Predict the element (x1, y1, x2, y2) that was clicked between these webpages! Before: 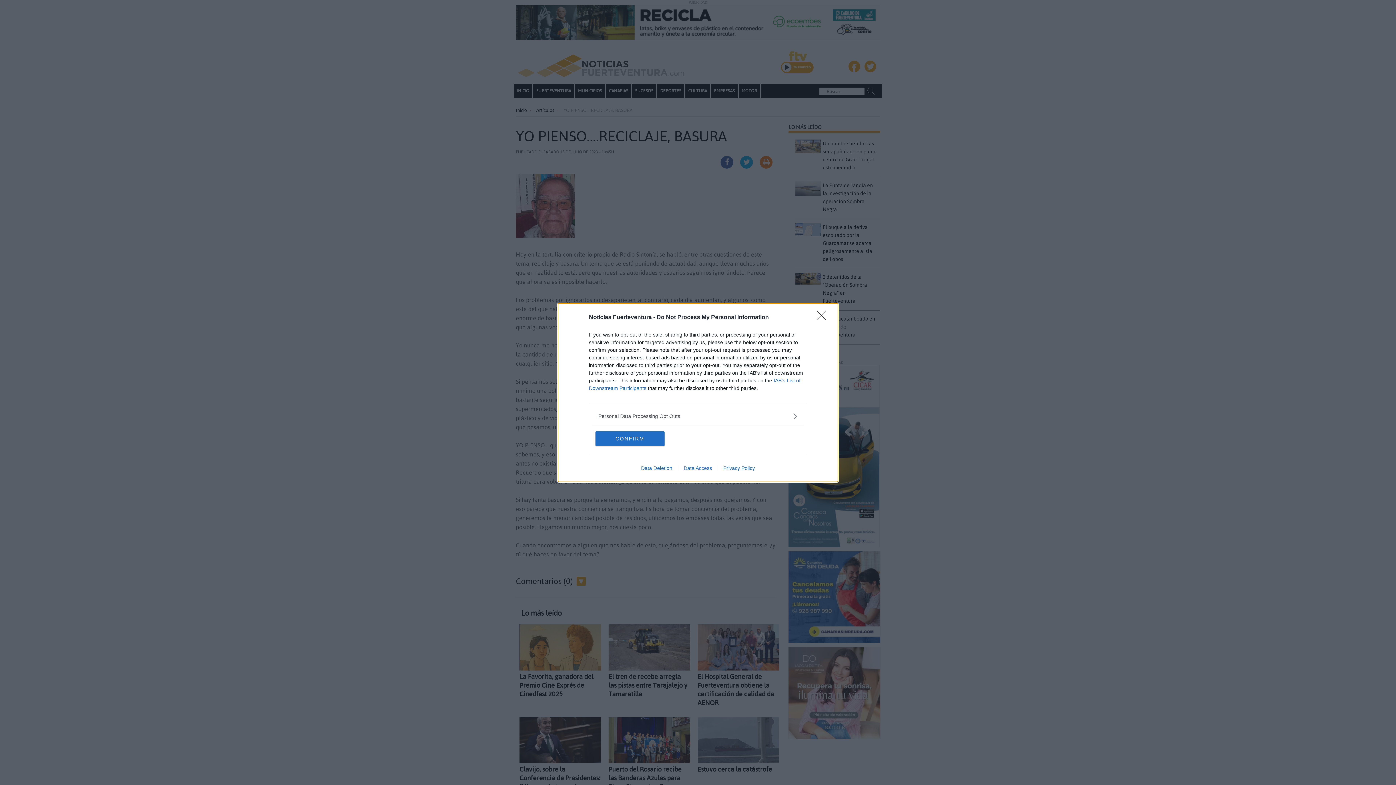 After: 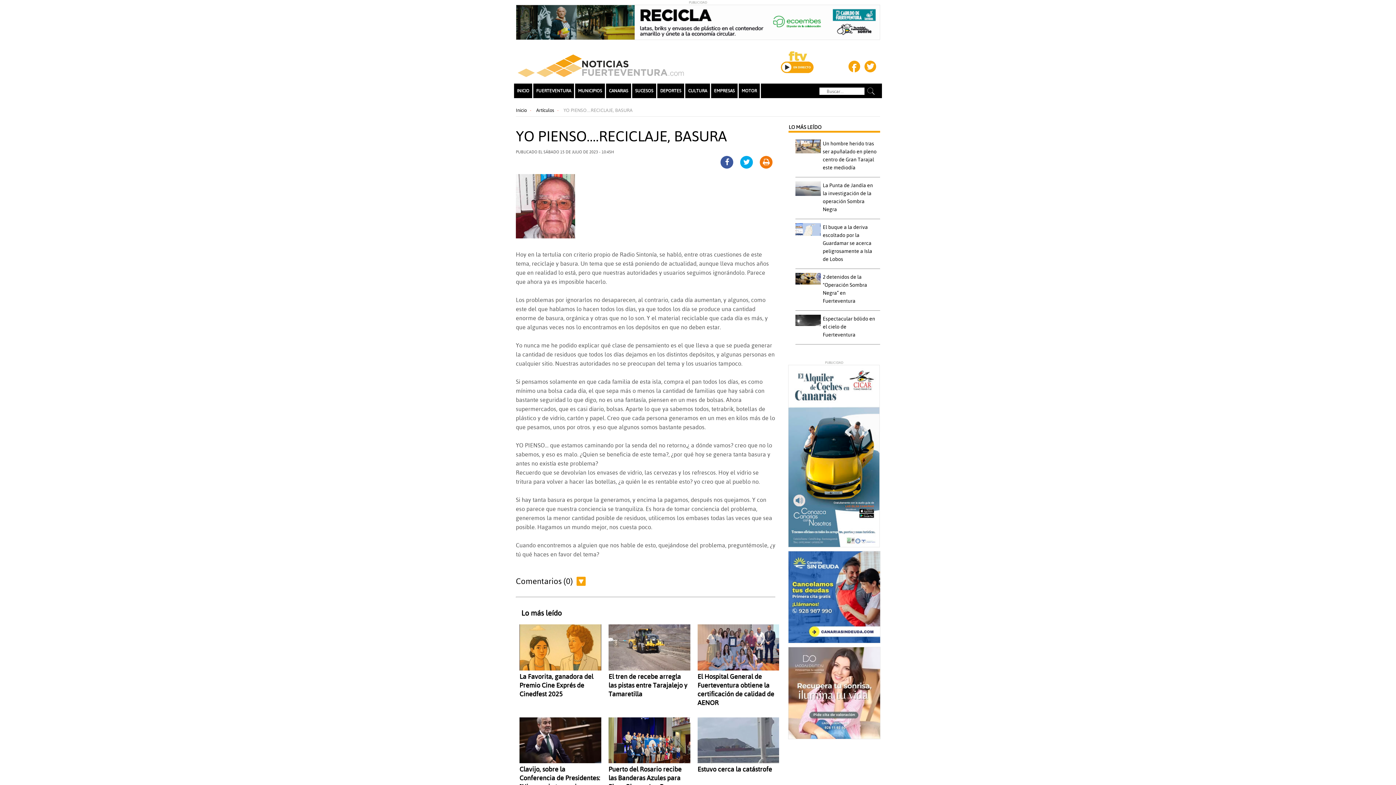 Action: label: CONFIRM bbox: (595, 431, 664, 446)